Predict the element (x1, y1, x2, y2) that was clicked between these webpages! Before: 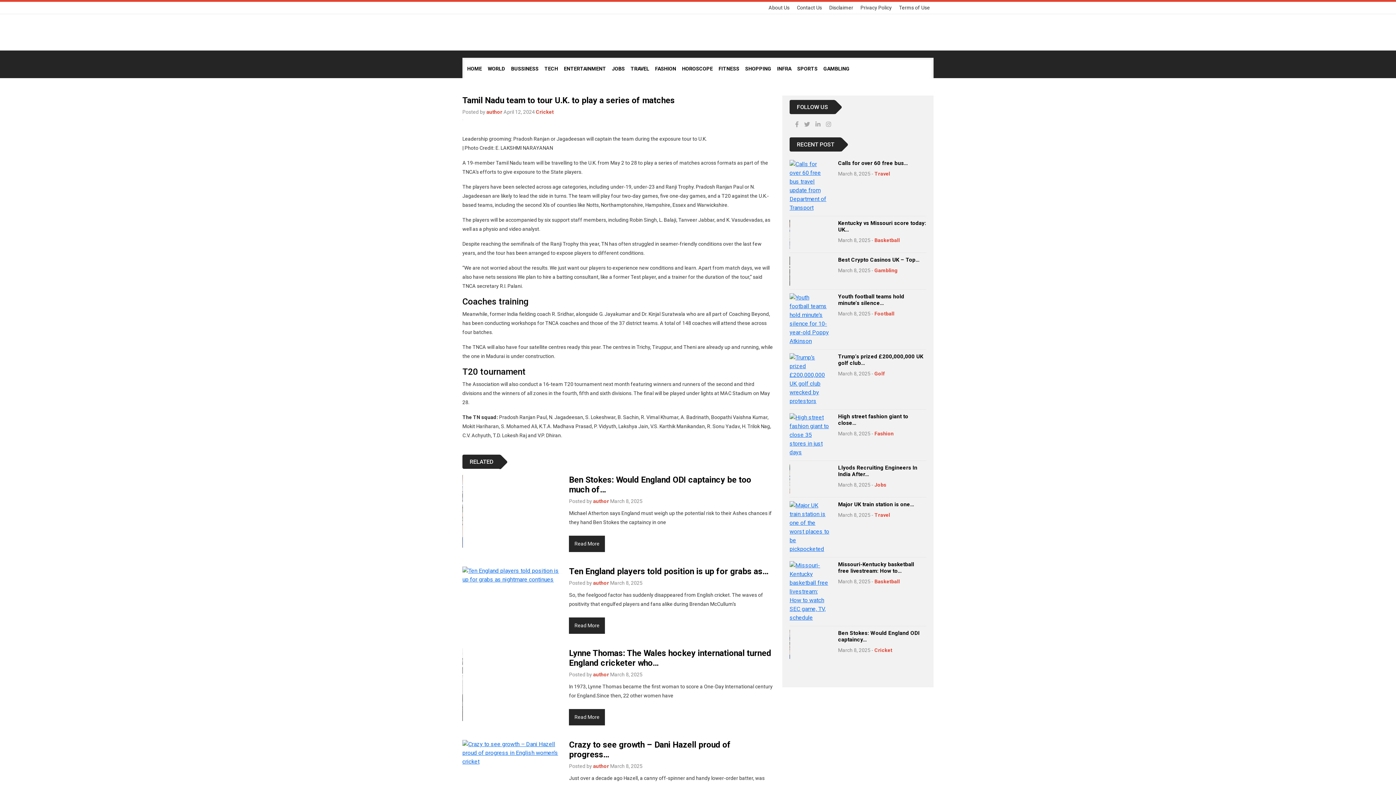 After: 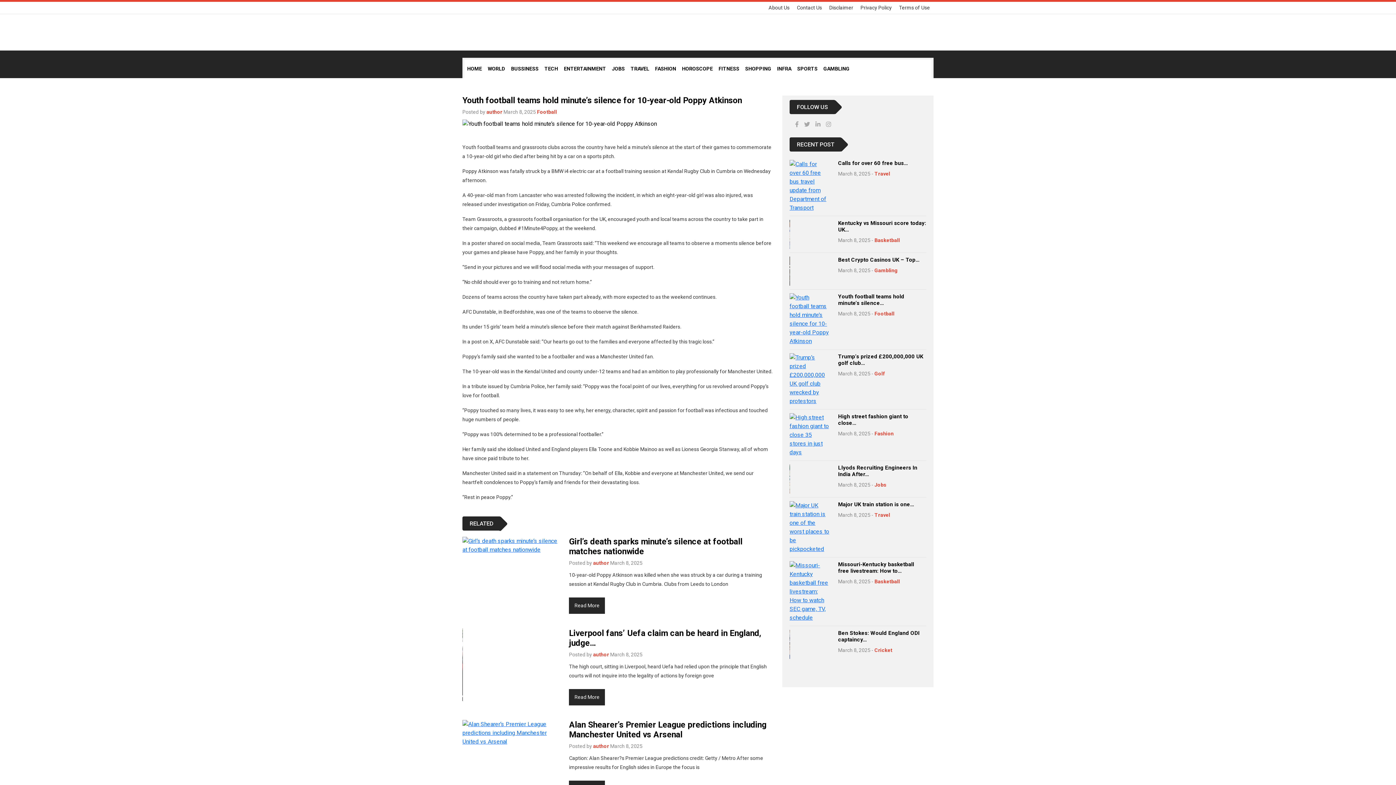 Action: bbox: (789, 315, 829, 322)